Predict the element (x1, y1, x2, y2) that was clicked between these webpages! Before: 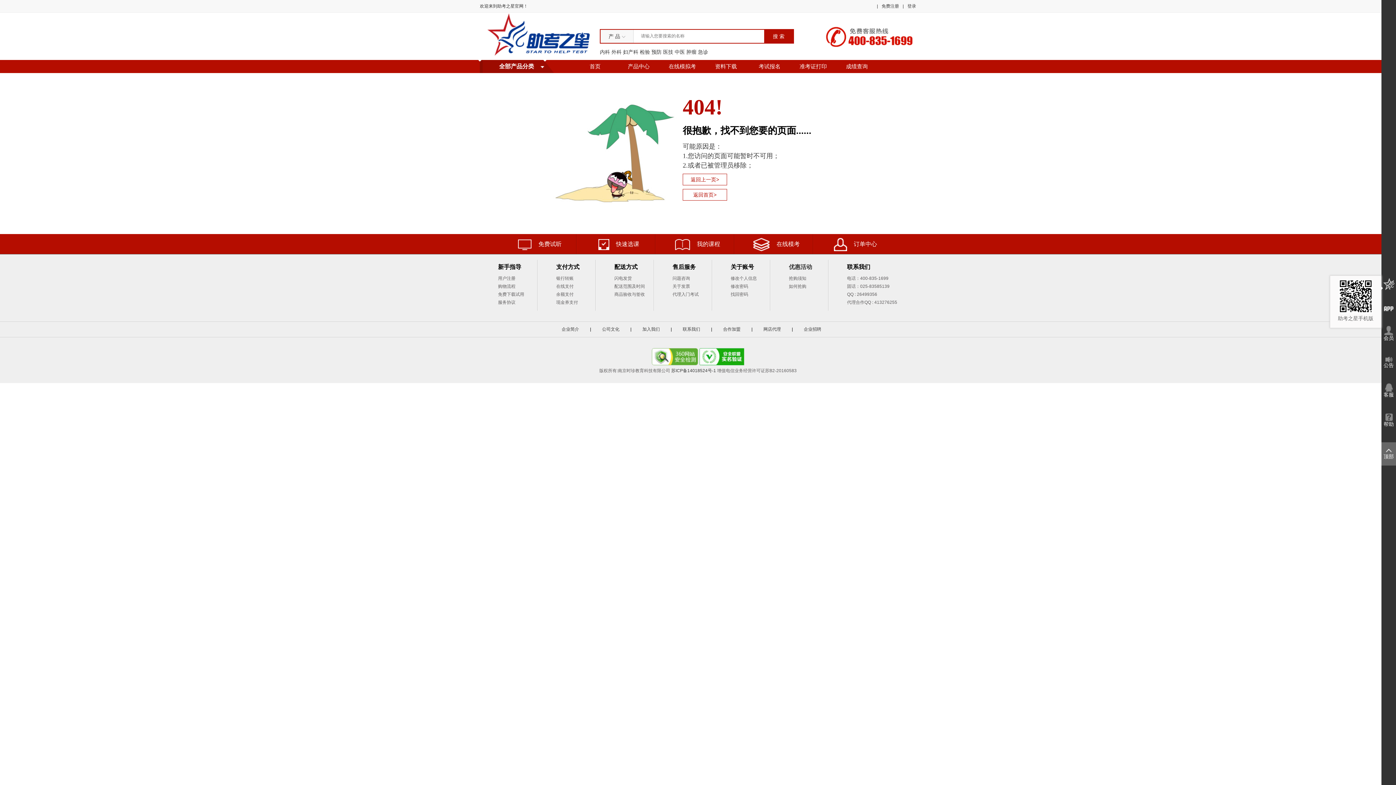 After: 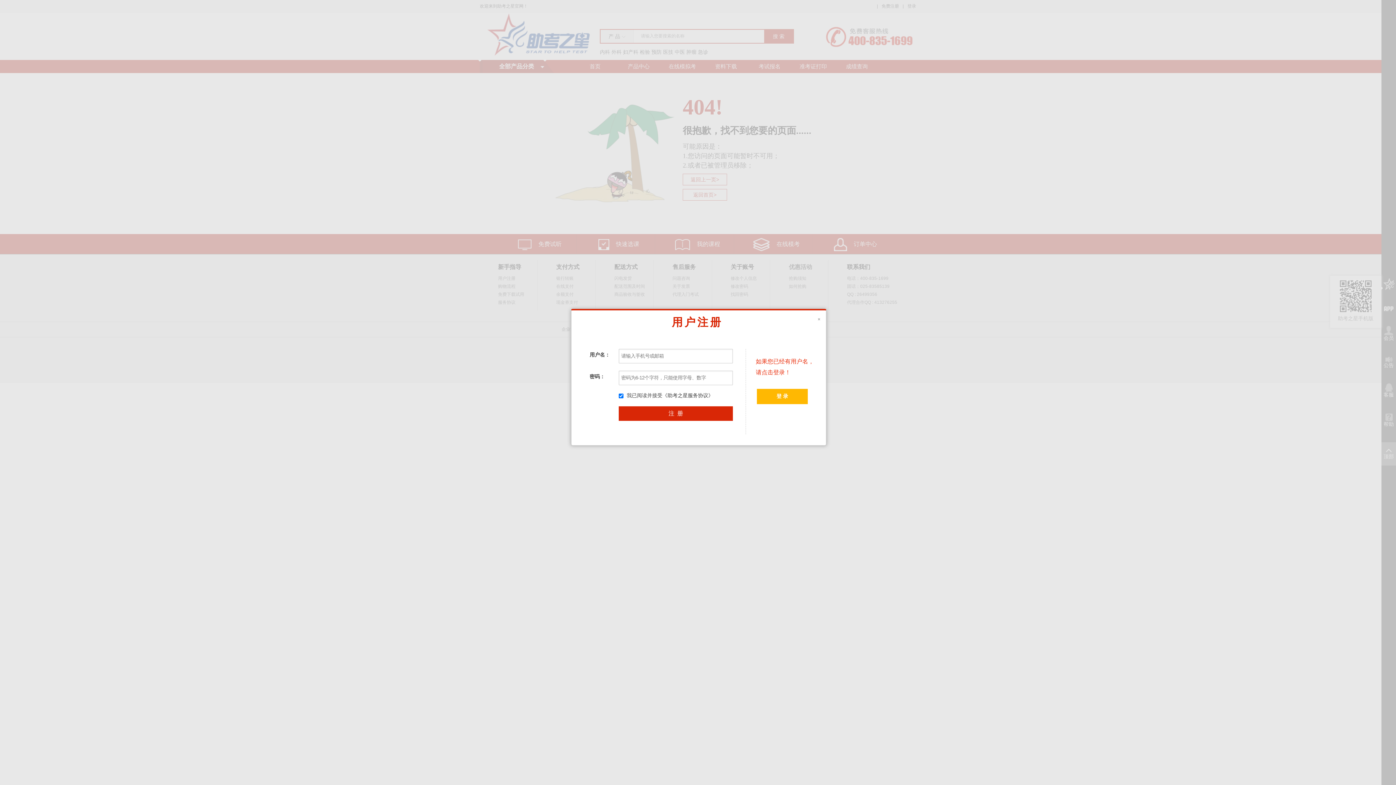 Action: bbox: (881, 3, 899, 8) label: 免费注册